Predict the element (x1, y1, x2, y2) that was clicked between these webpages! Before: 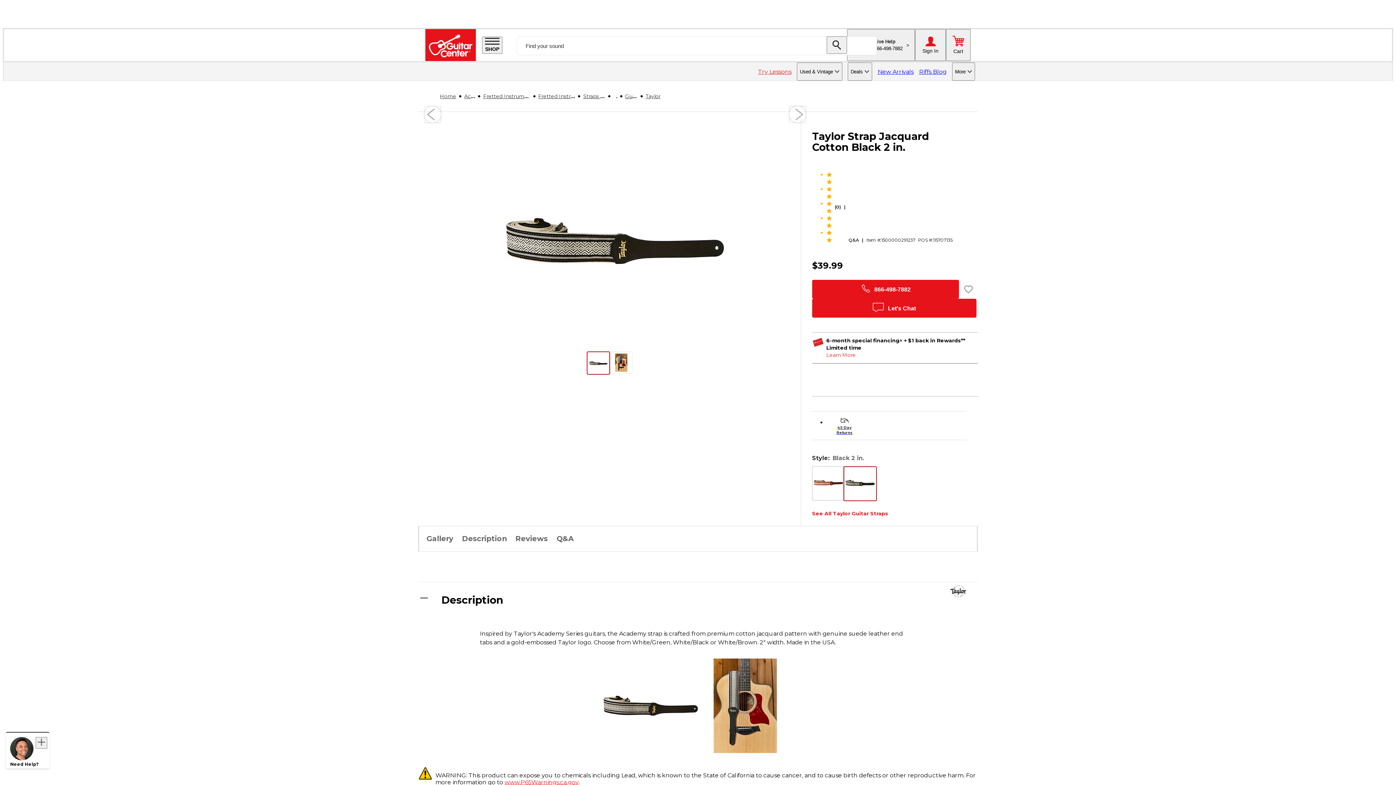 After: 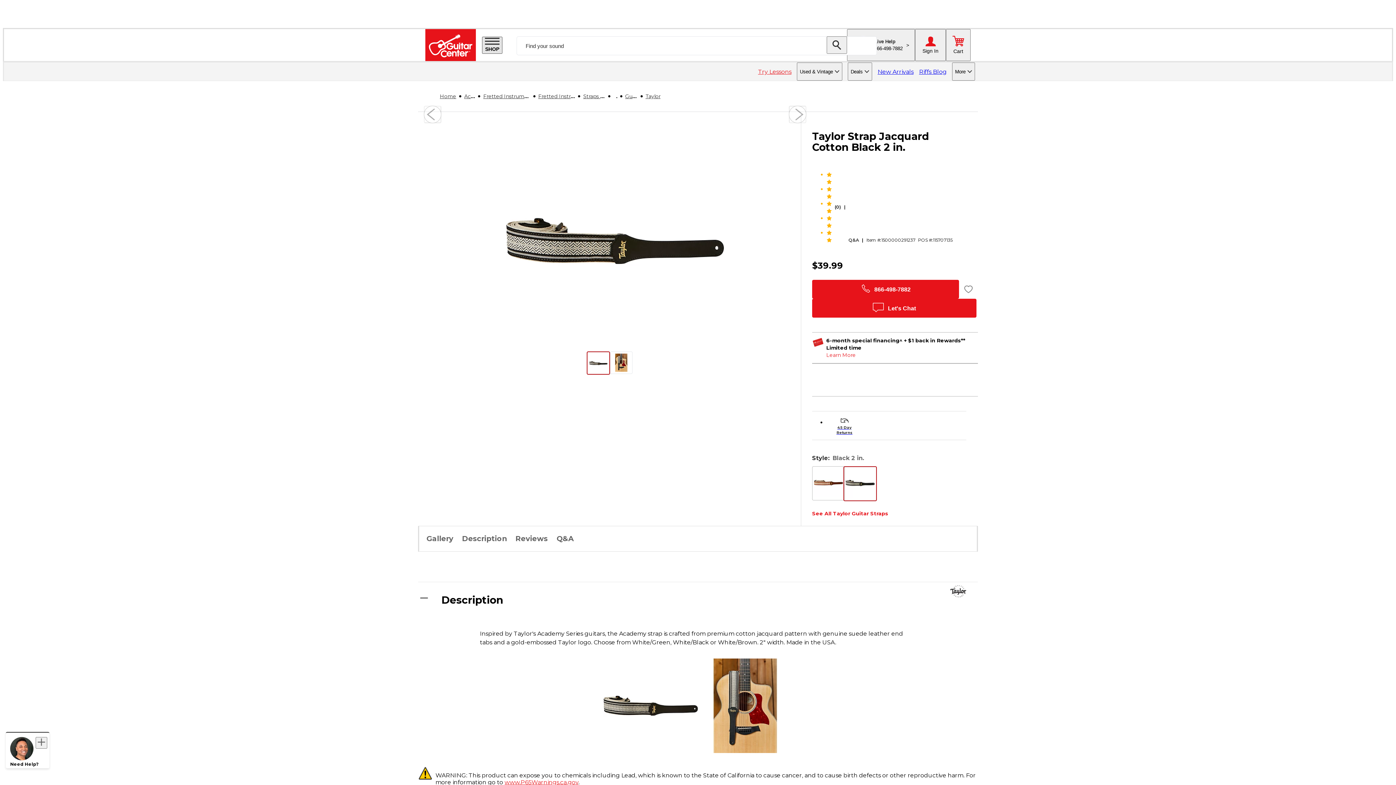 Action: bbox: (482, 36, 502, 53) label: SHOP